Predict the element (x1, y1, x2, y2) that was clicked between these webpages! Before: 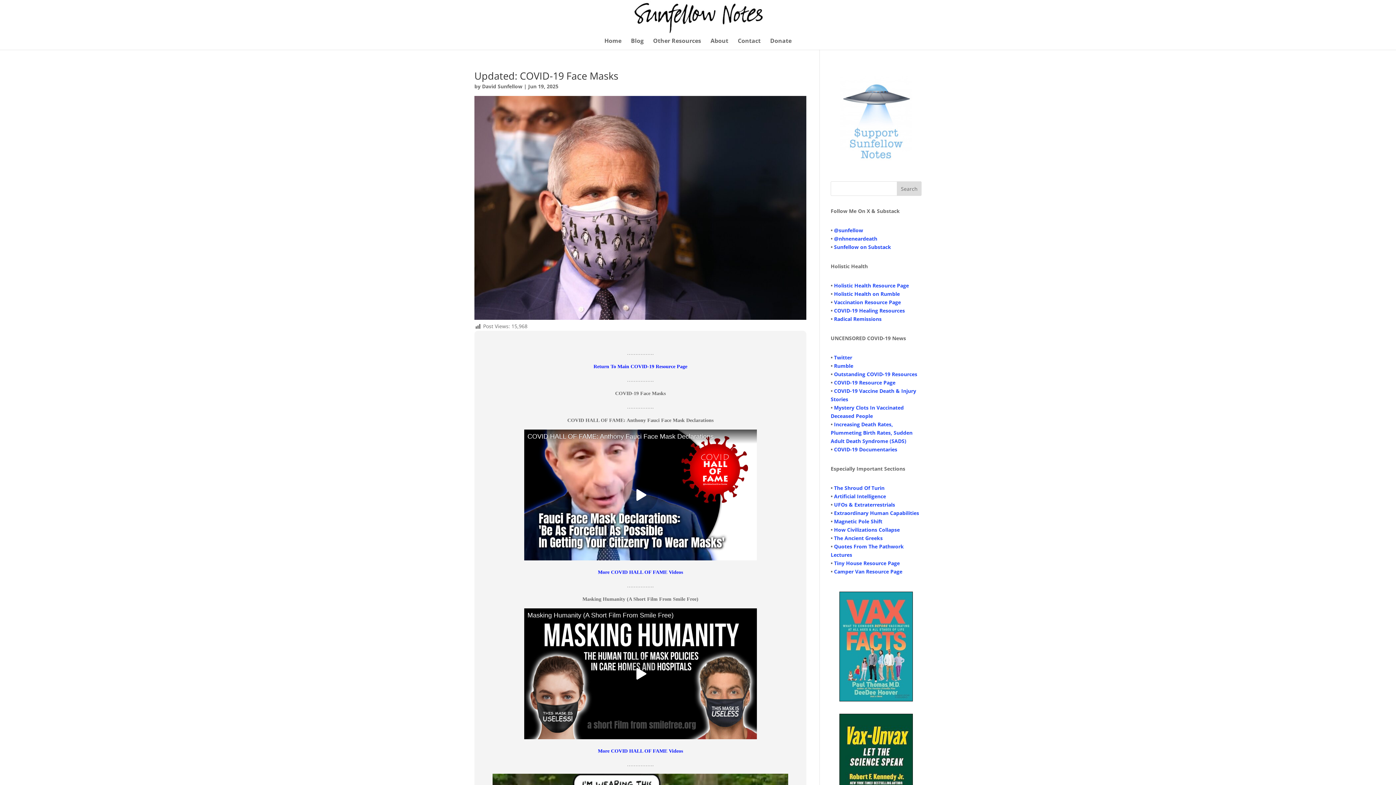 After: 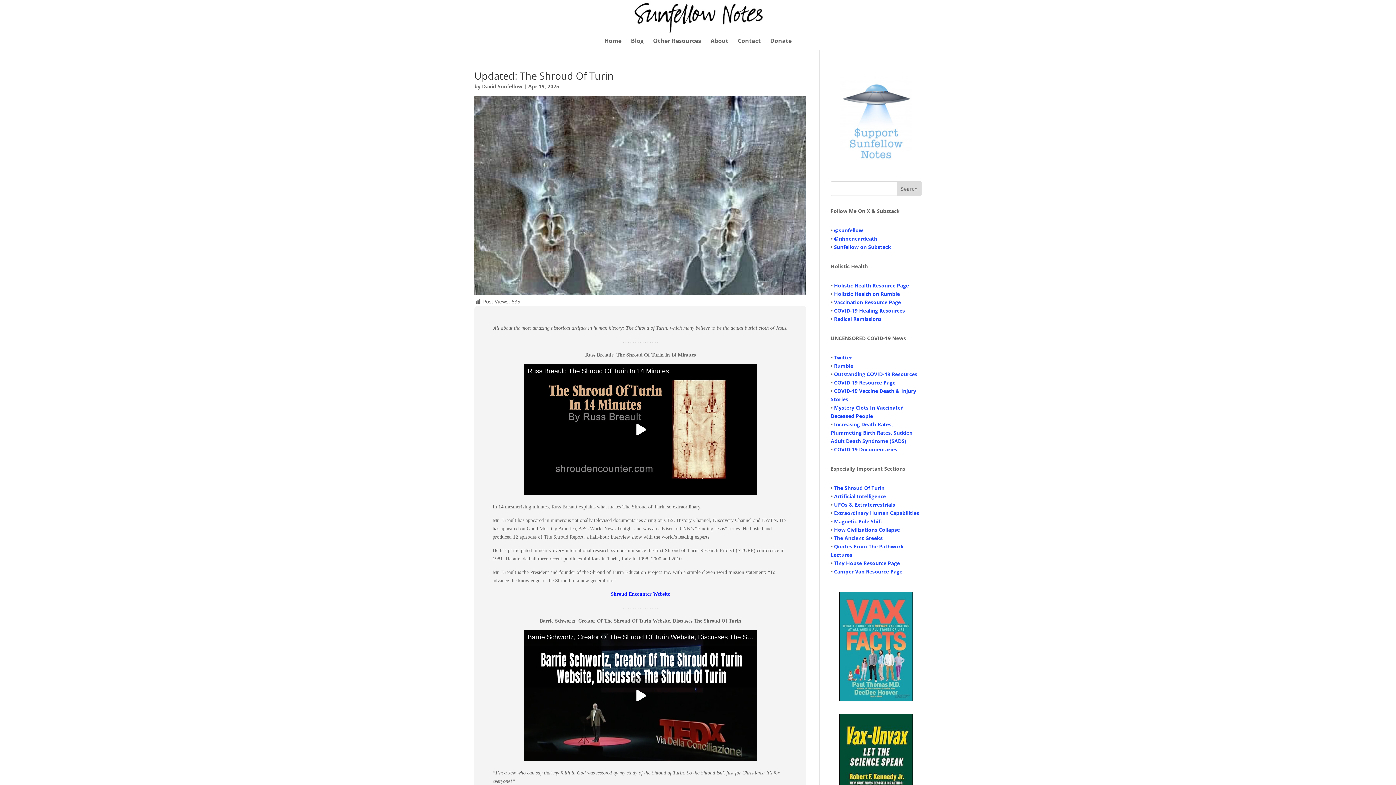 Action: bbox: (834, 484, 884, 491) label: The Shroud Of Turin